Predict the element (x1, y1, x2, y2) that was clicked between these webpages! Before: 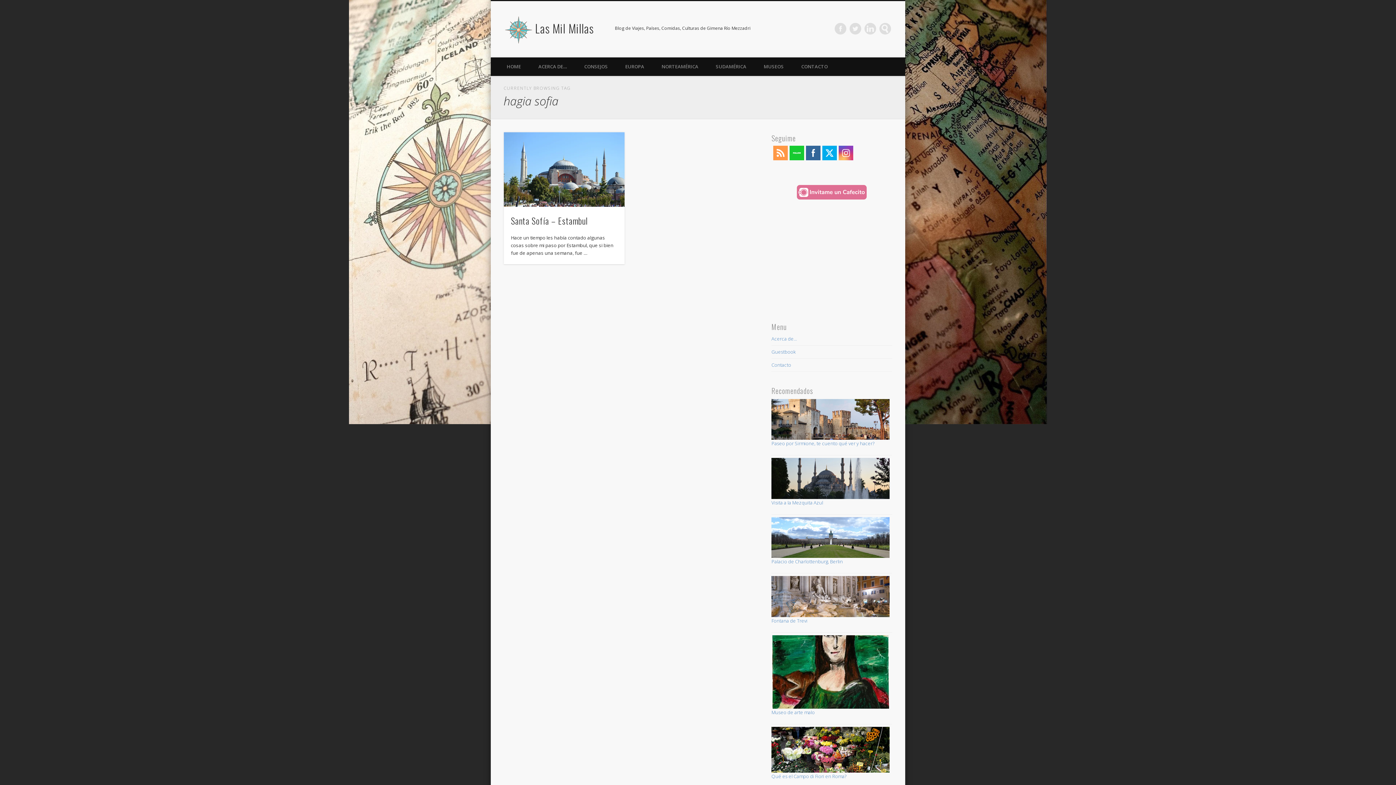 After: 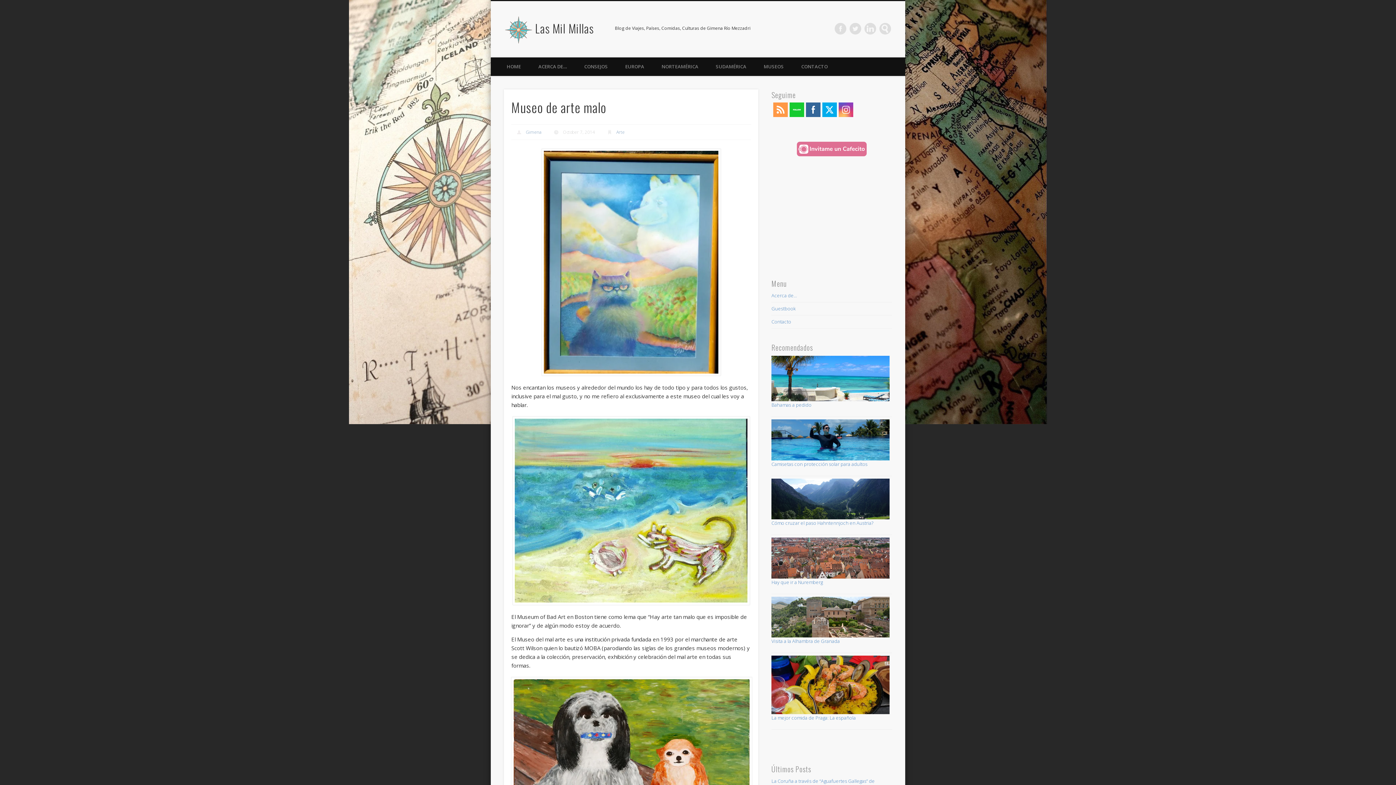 Action: bbox: (771, 635, 892, 709)